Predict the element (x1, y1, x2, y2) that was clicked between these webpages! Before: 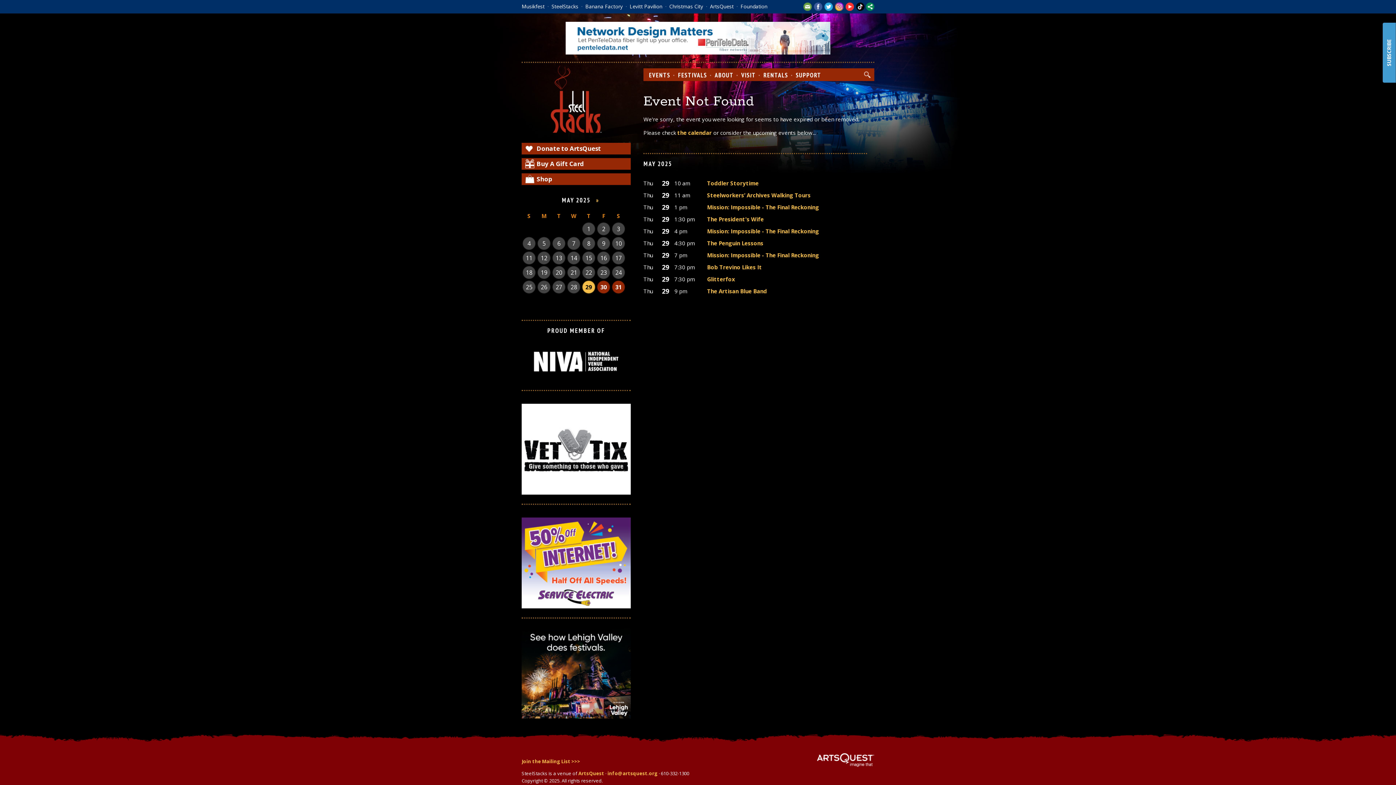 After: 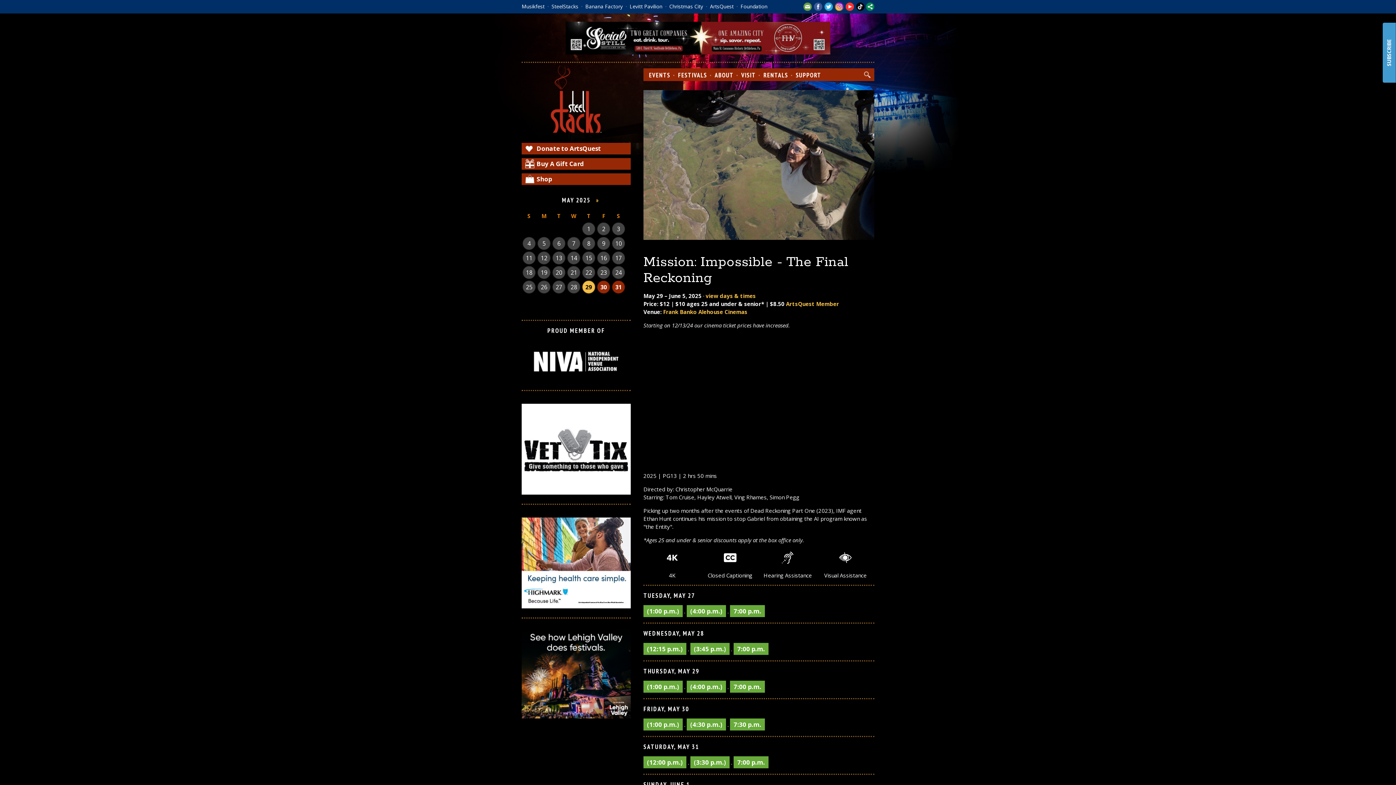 Action: label: Mission: Impossible - The Final Reckoning bbox: (707, 227, 819, 234)